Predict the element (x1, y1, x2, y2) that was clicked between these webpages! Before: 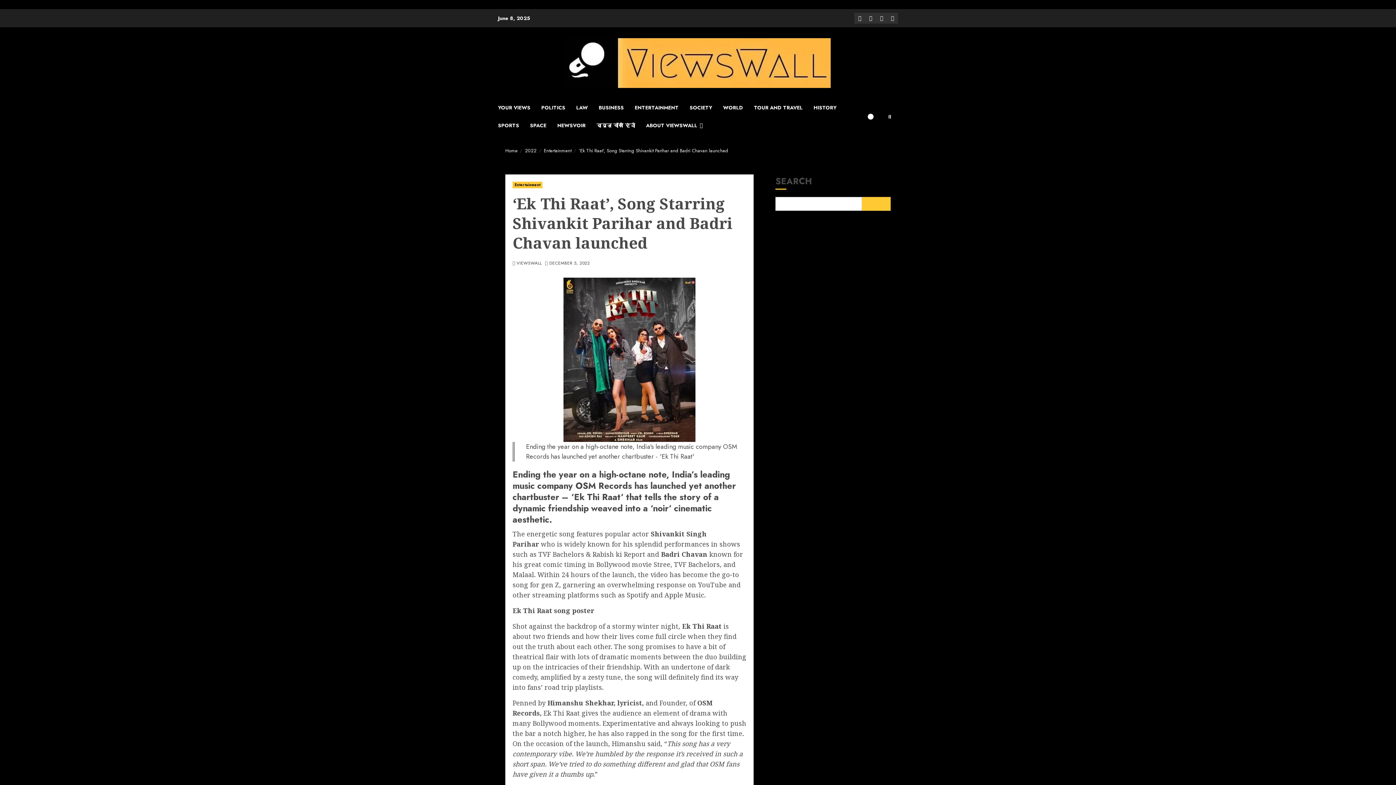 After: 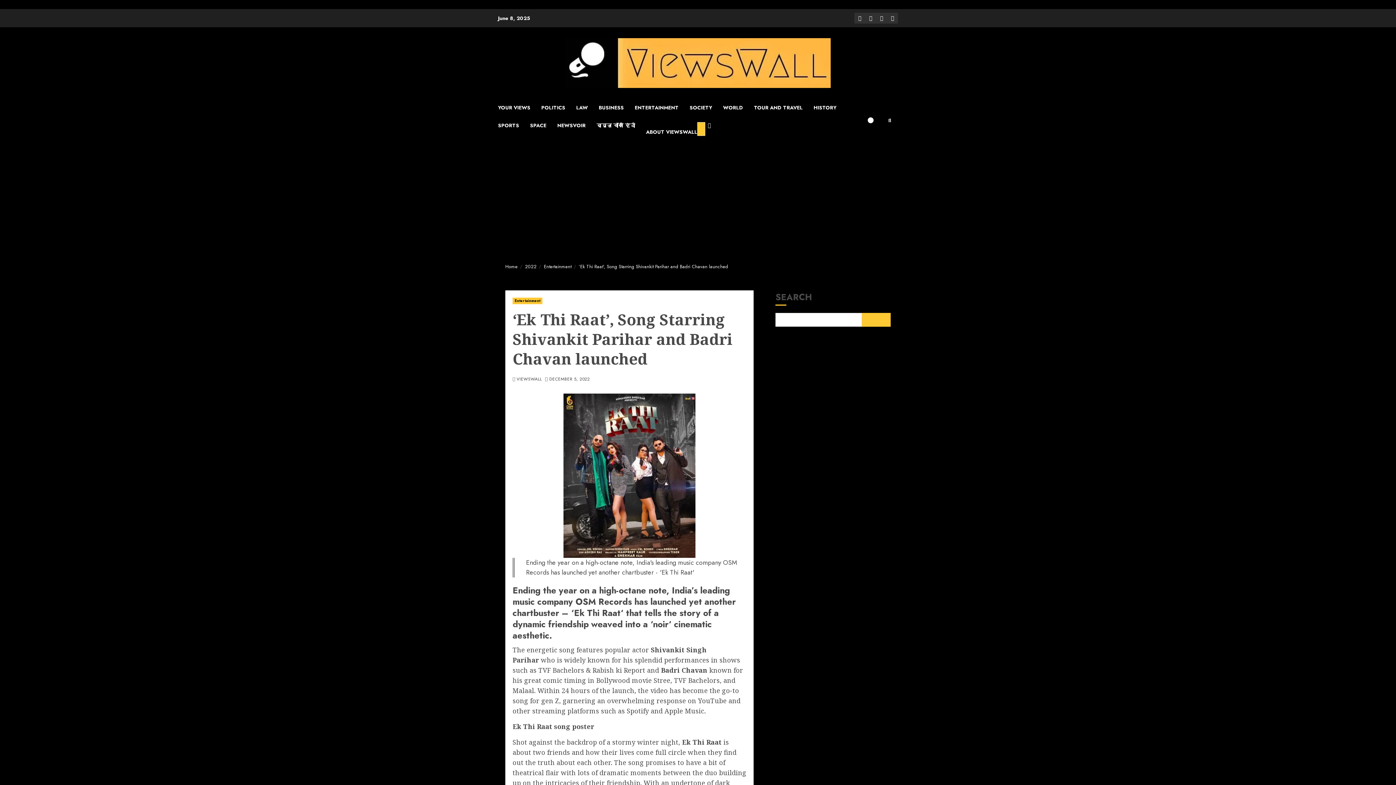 Action: bbox: (596, 116, 646, 134) label: व्यूज़ वॉल हिंदी